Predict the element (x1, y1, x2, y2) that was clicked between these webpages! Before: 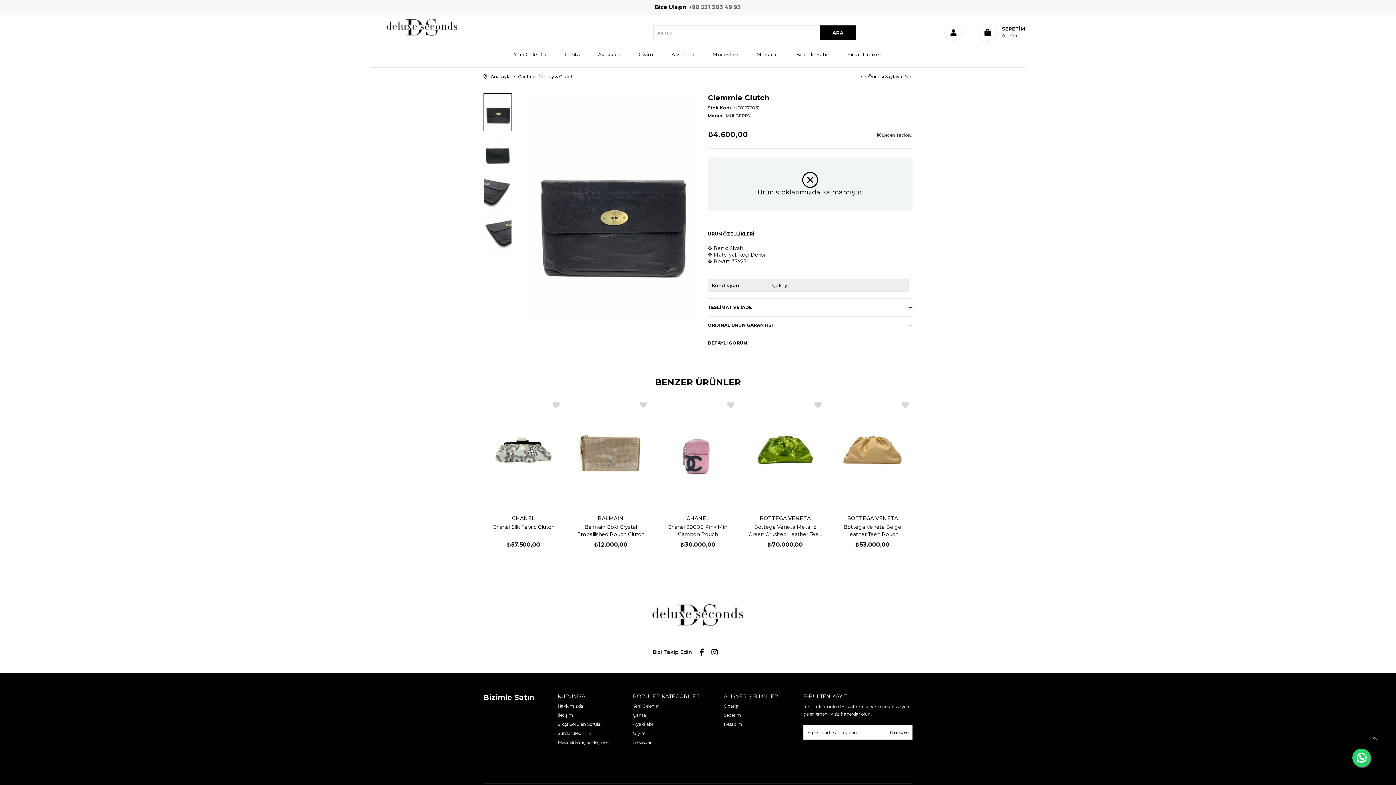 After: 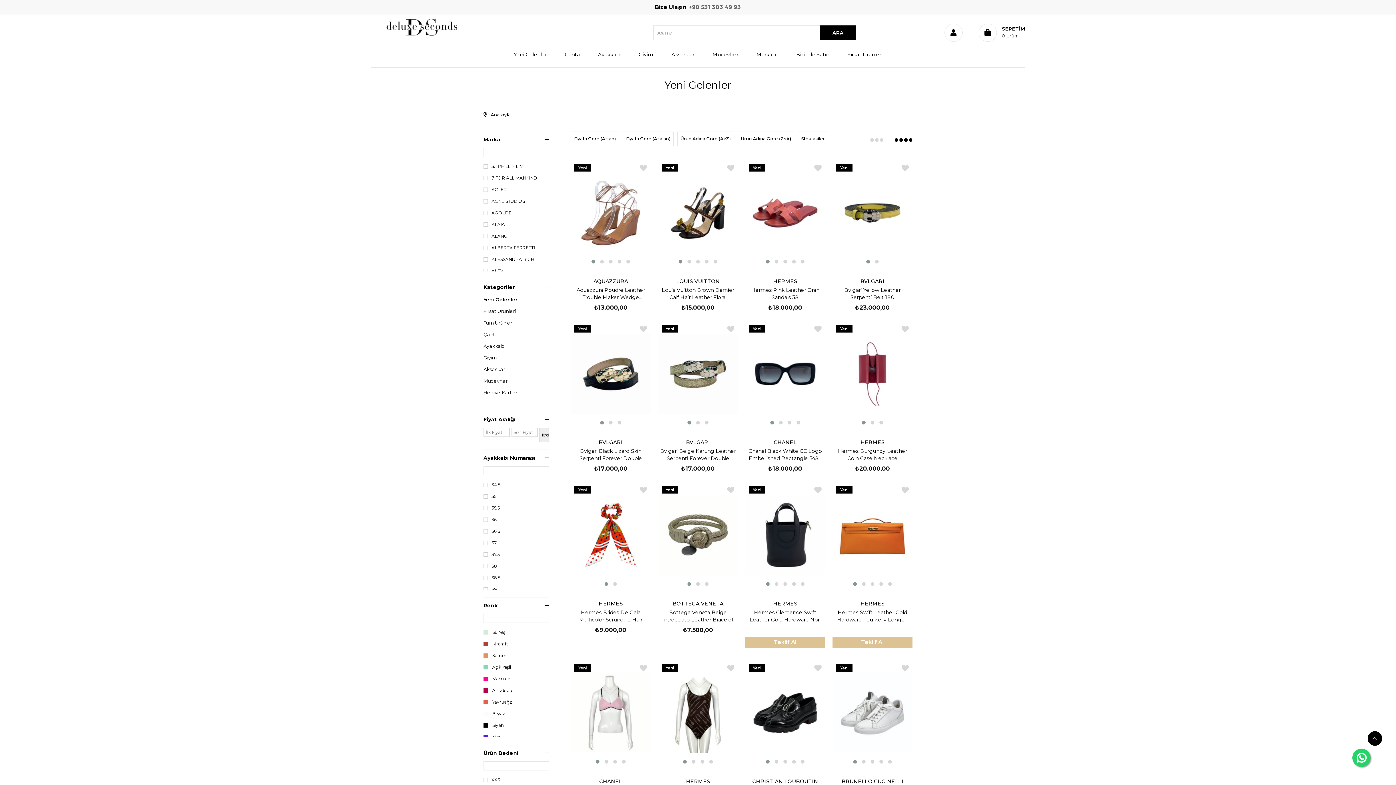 Action: label: Yeni Gelenler bbox: (522, 42, 553, 67)